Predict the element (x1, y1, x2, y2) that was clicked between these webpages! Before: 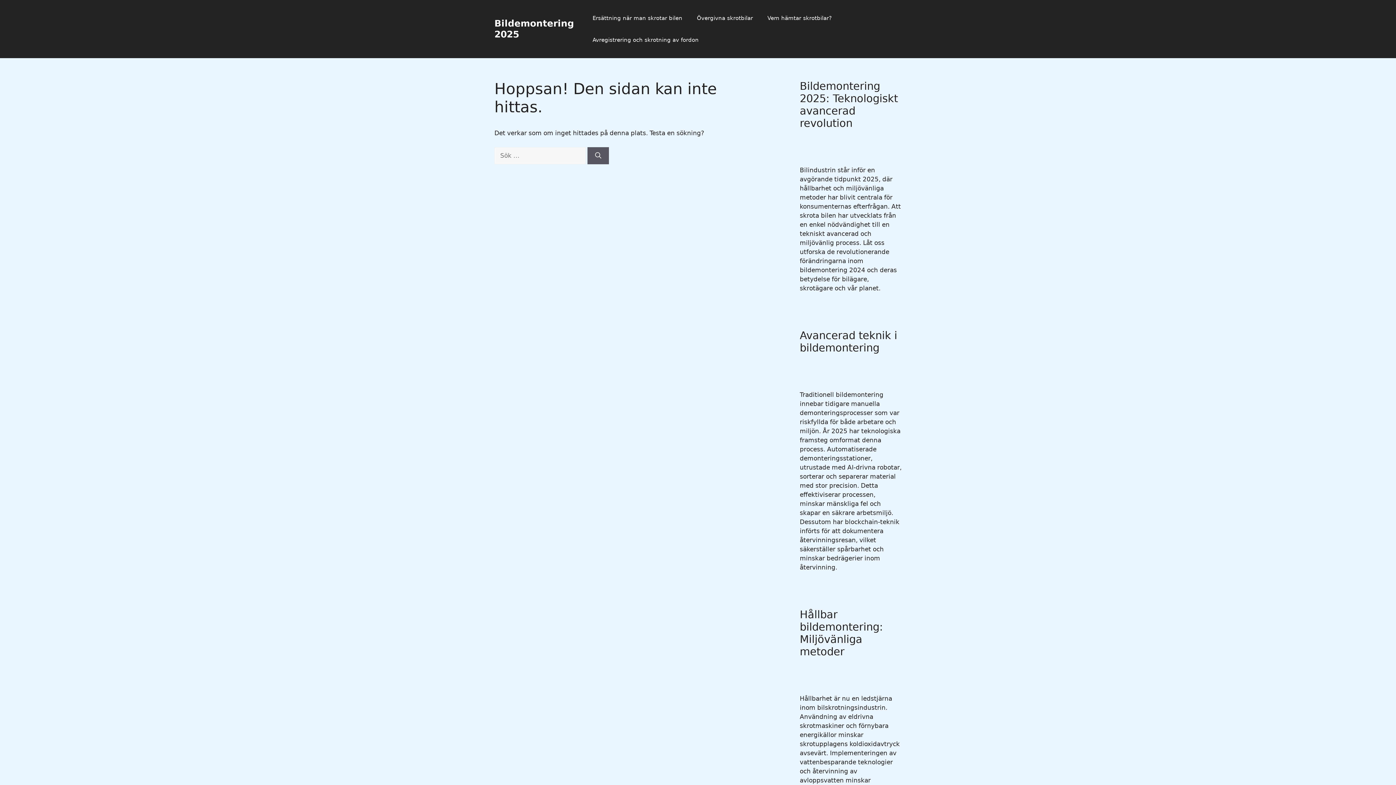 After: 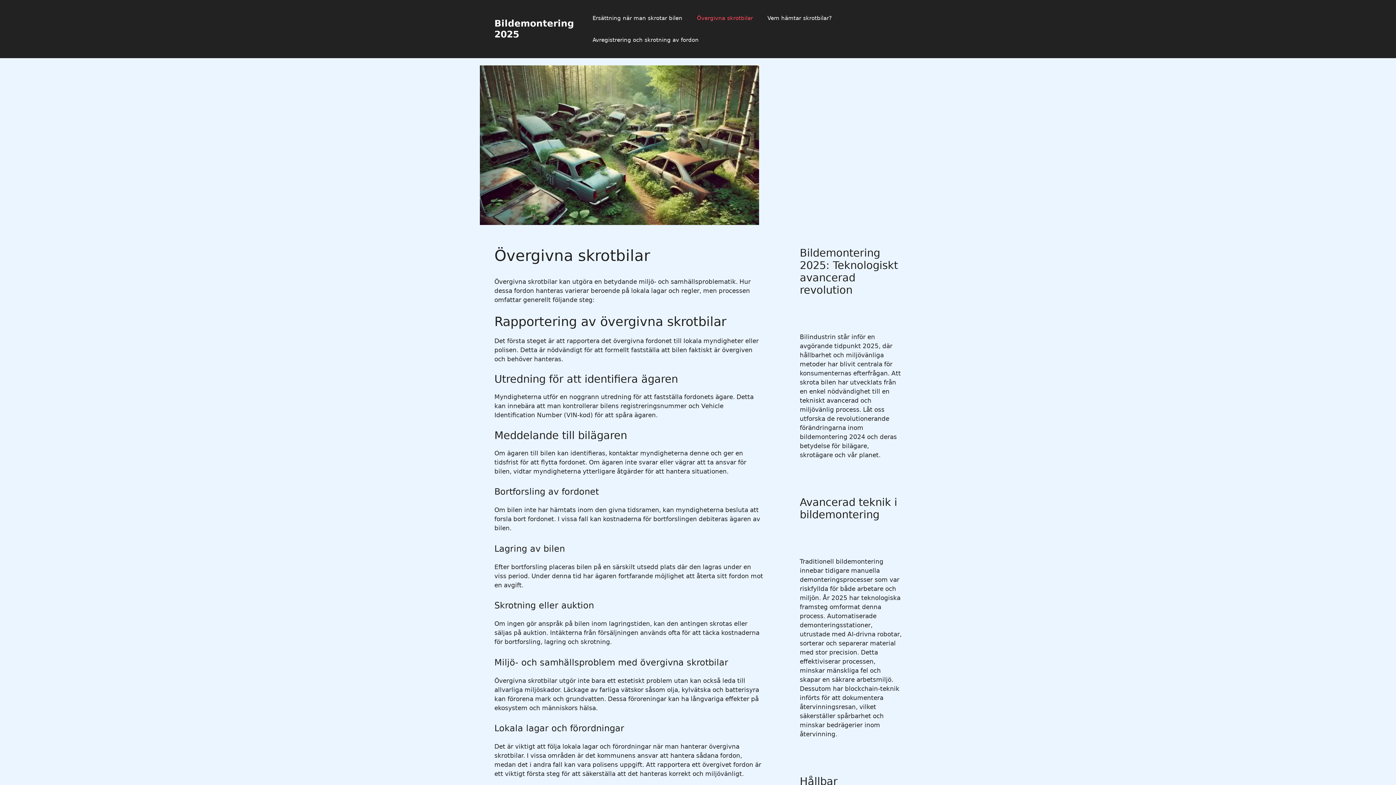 Action: label: Övergivna skrotbilar bbox: (689, 7, 760, 29)